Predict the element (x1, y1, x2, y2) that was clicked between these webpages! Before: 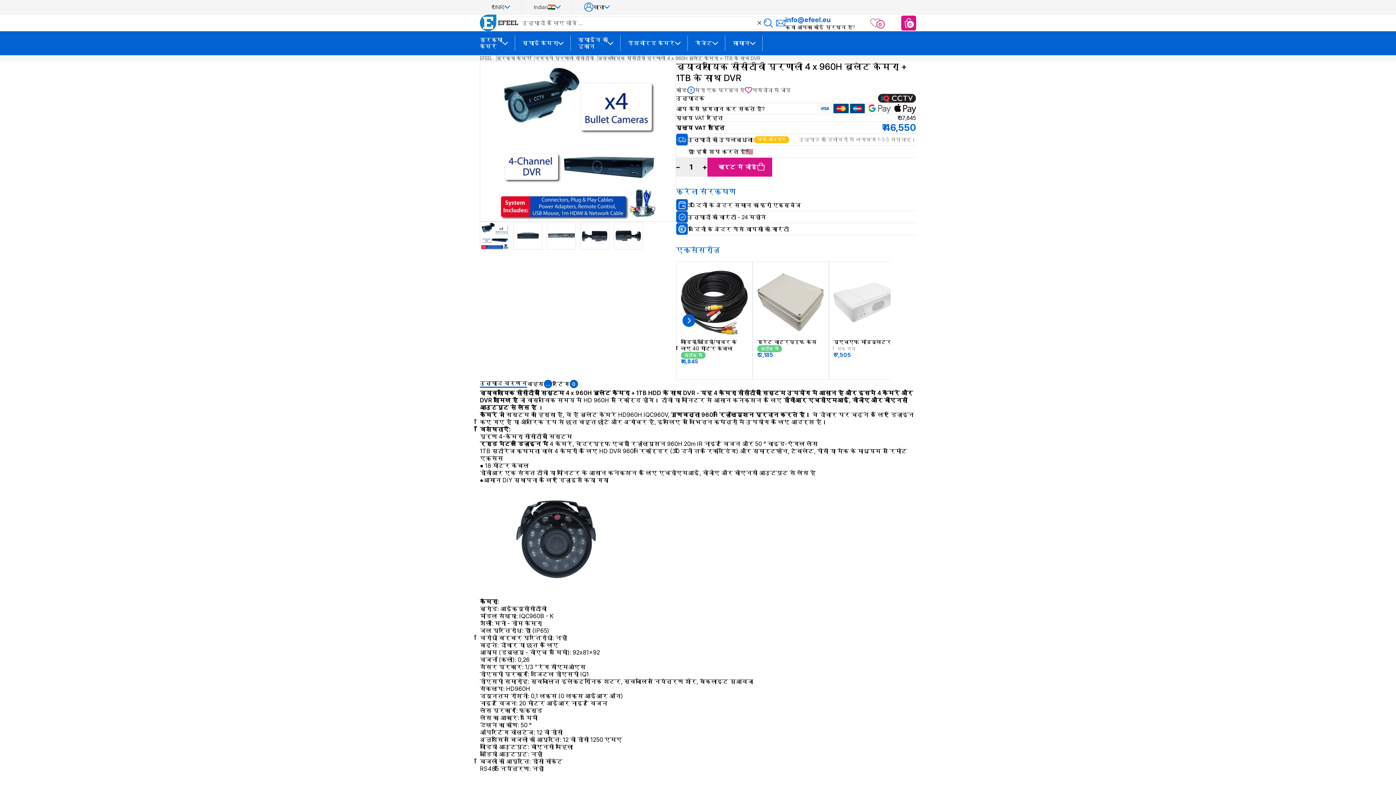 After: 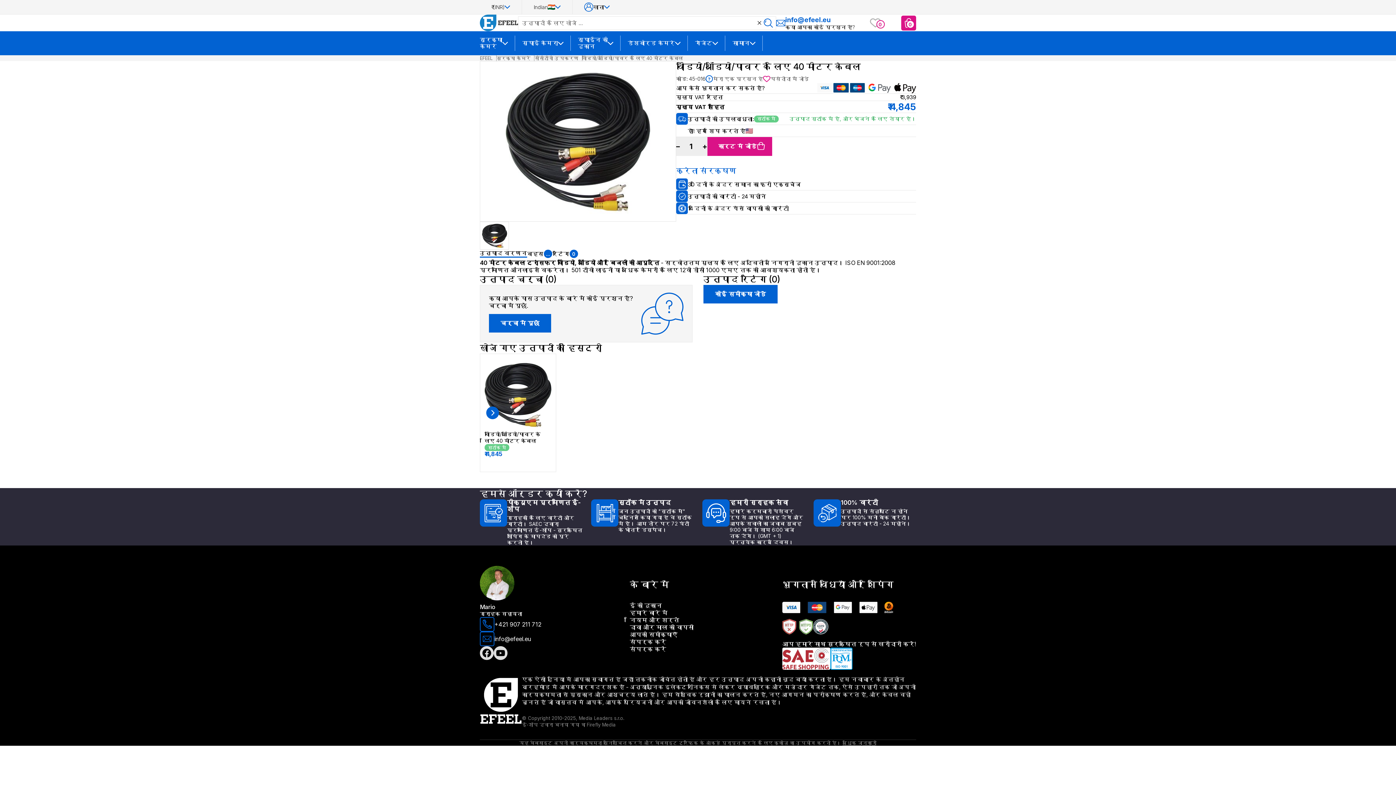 Action: bbox: (678, 266, 750, 338)